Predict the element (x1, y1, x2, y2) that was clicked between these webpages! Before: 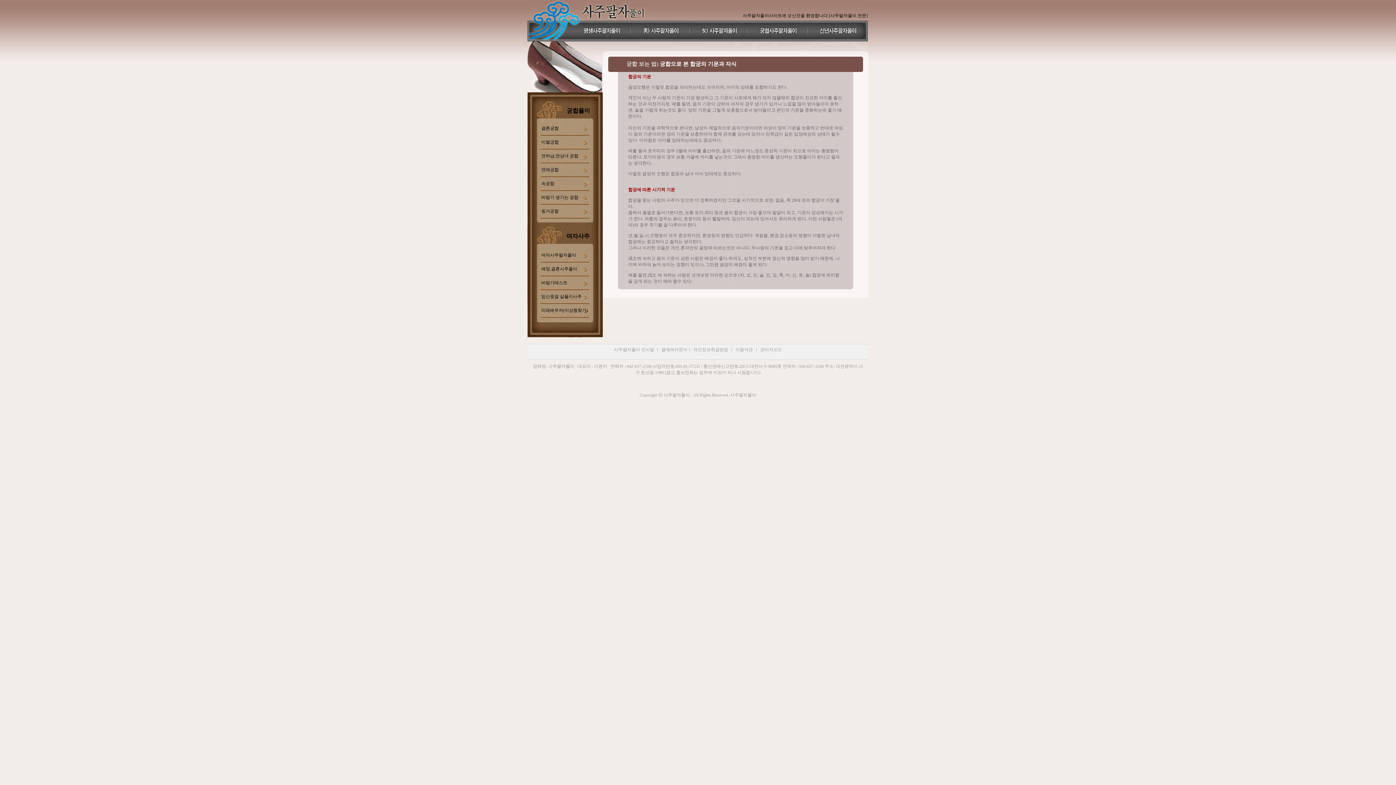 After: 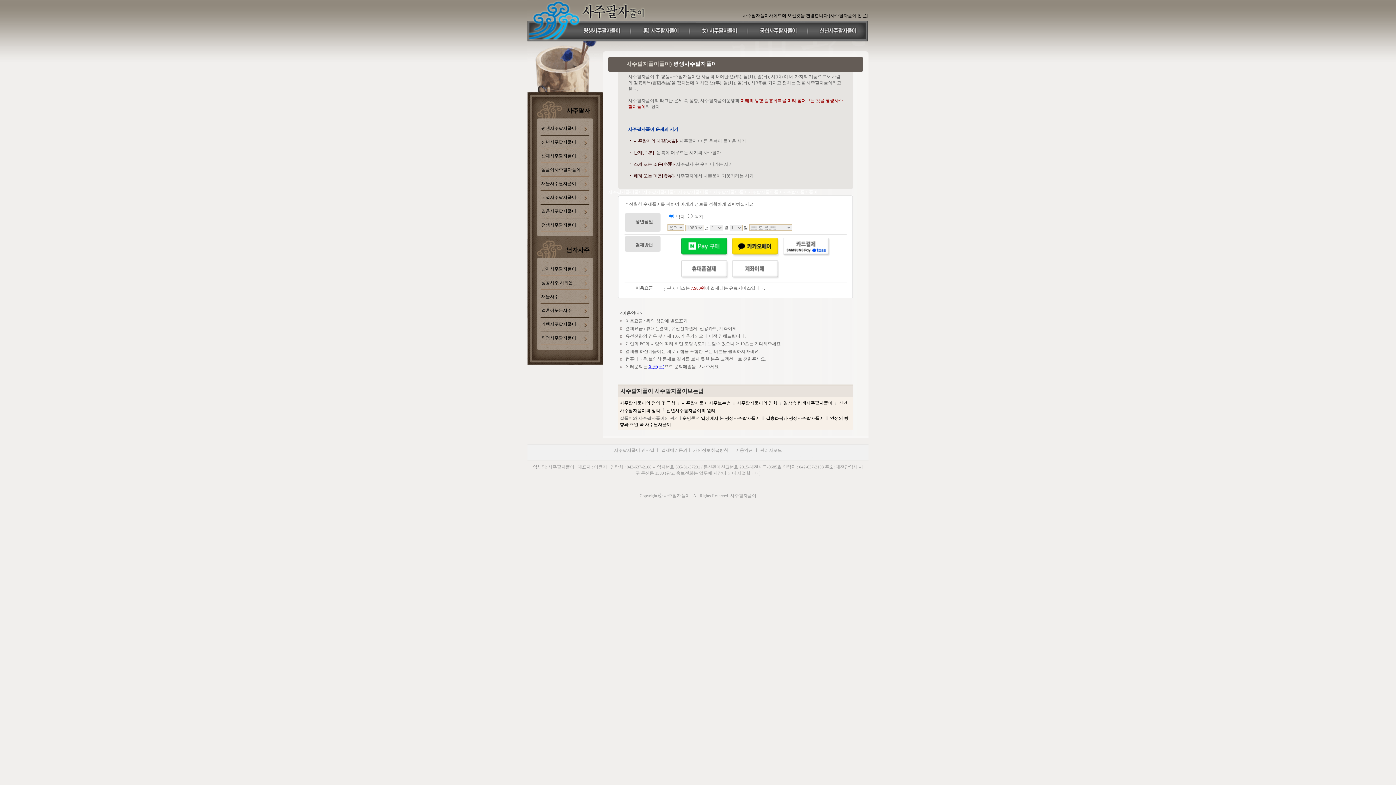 Action: bbox: (581, 36, 622, 42)